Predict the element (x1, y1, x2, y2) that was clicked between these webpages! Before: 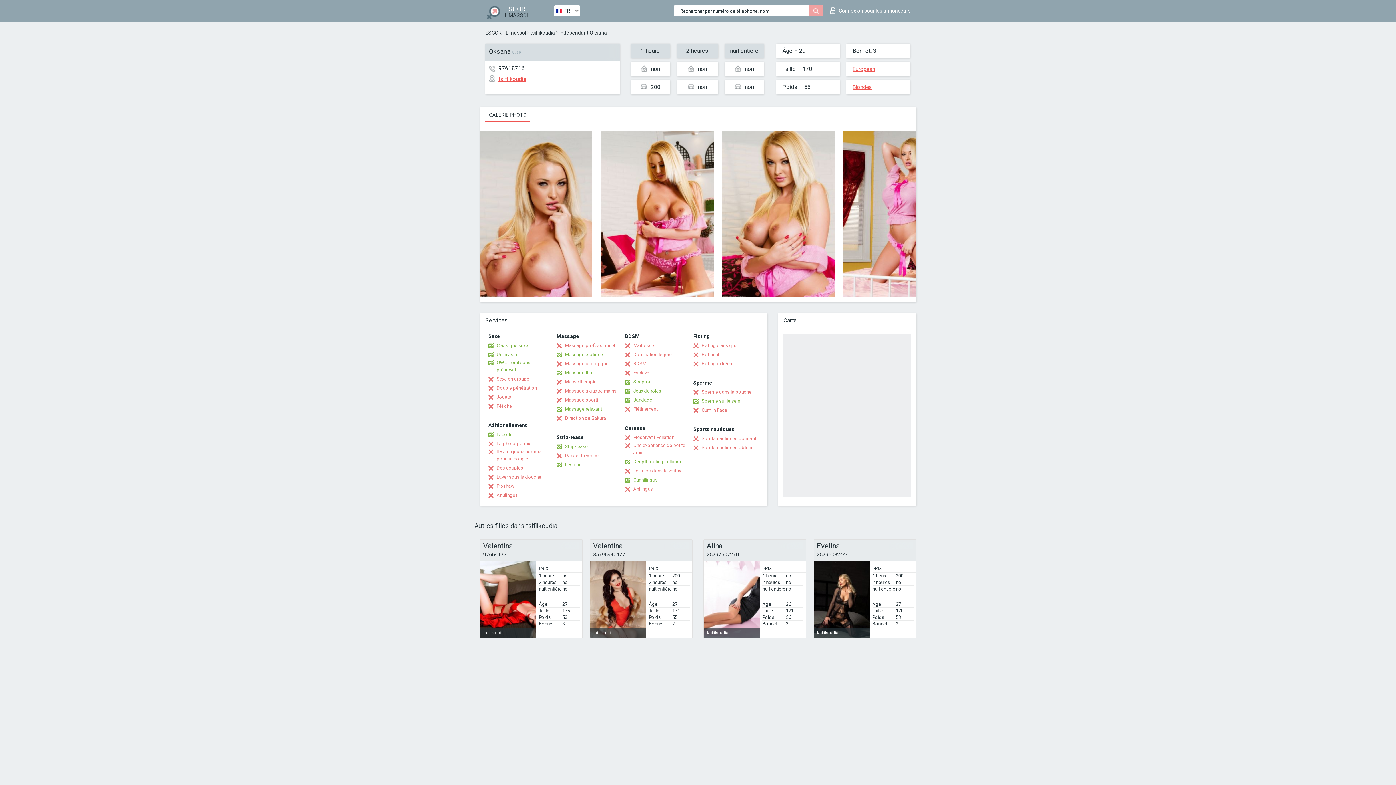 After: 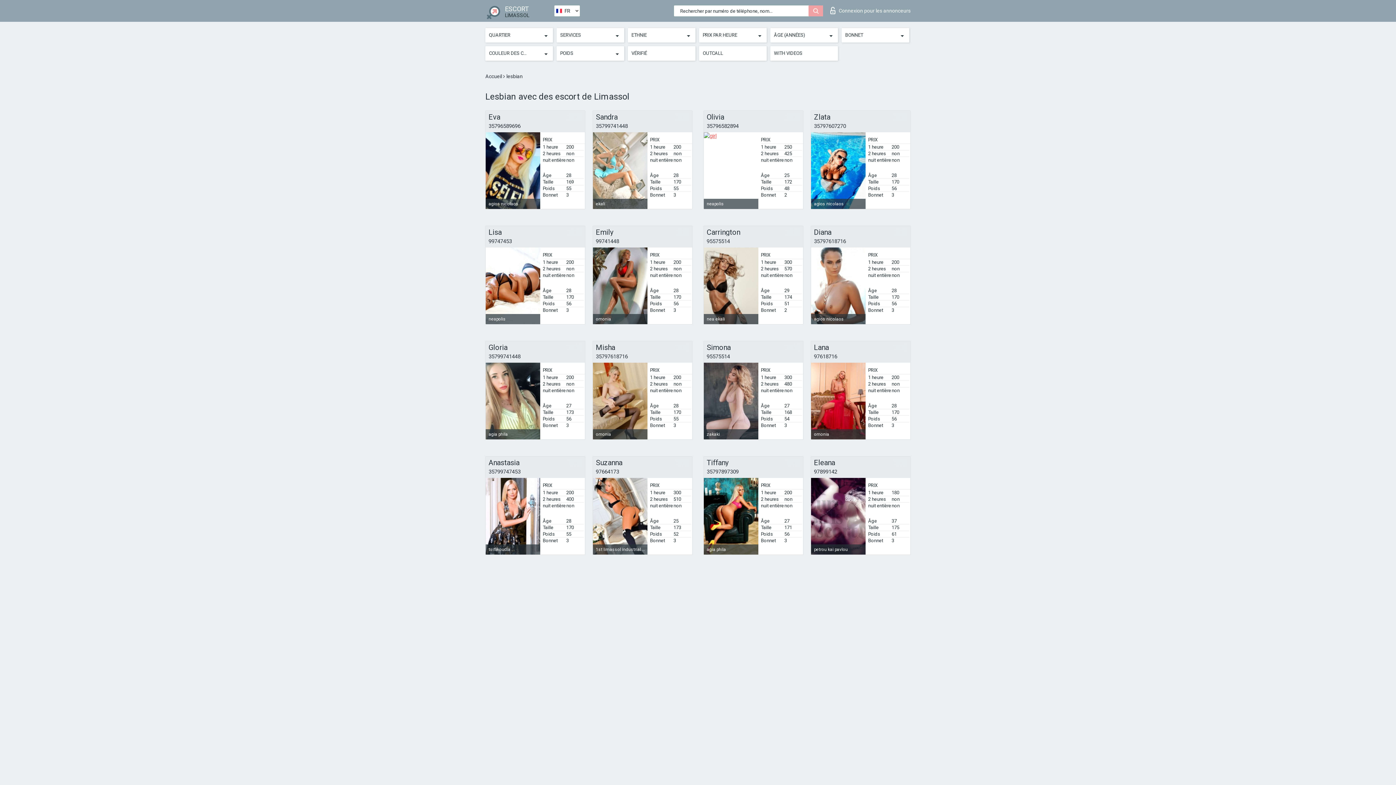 Action: label: Lesbian bbox: (556, 461, 581, 468)